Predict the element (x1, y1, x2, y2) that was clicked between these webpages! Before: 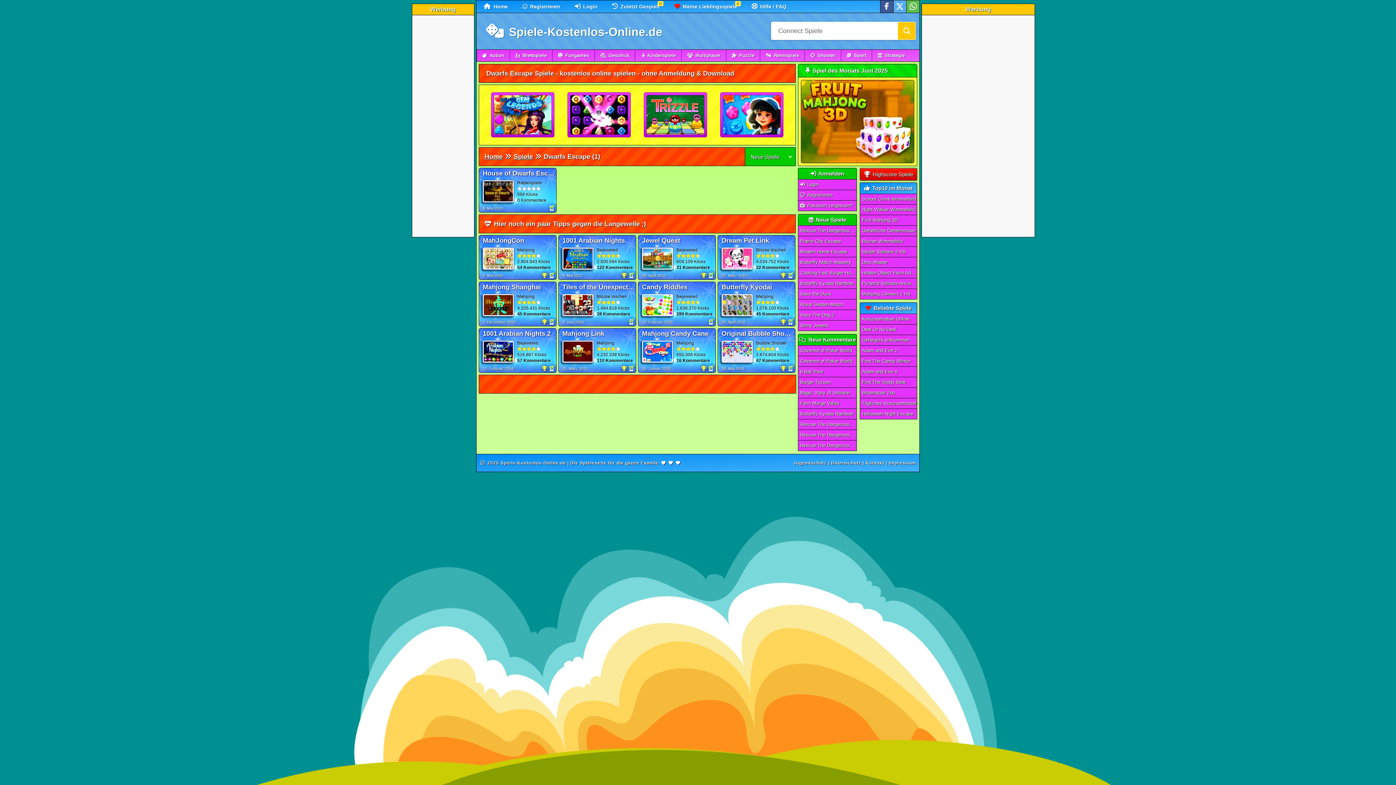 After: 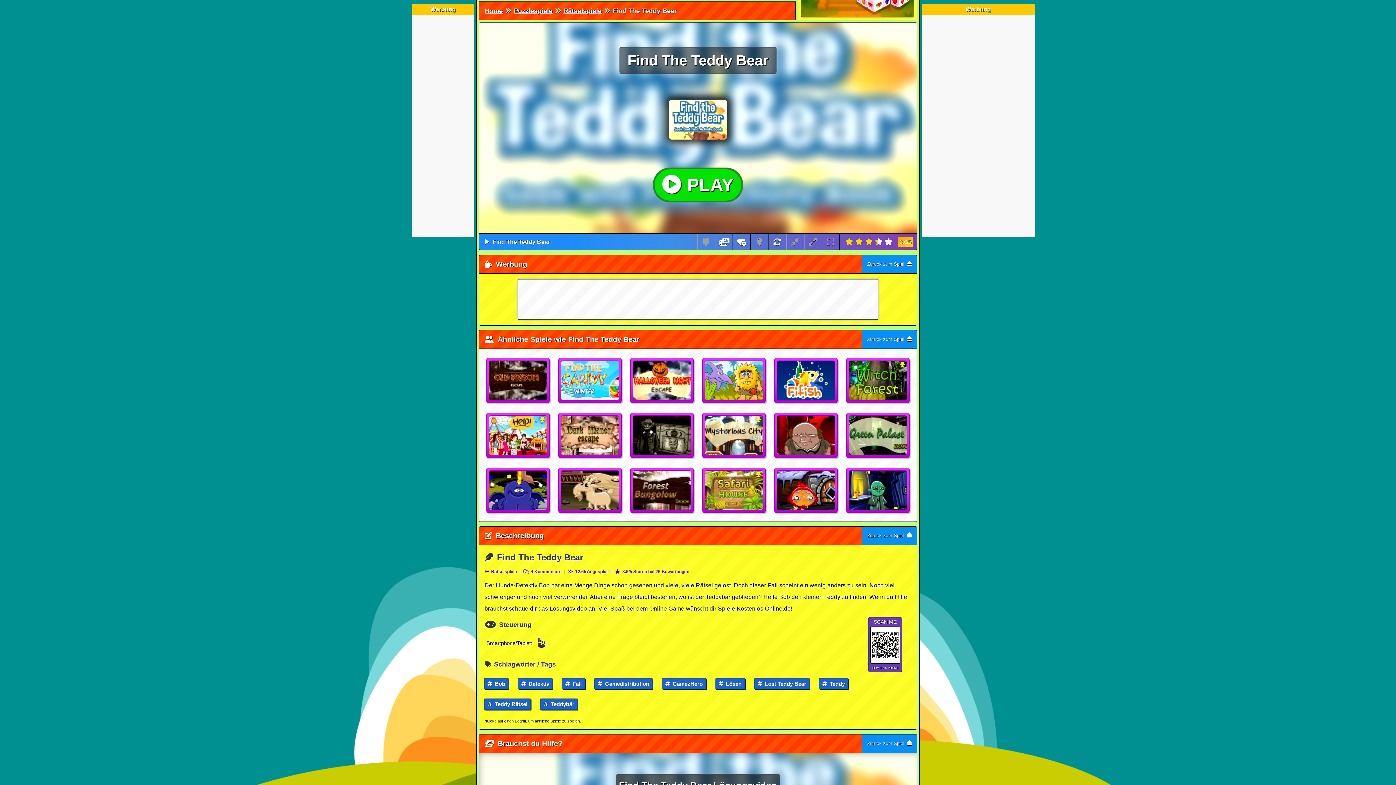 Action: bbox: (860, 377, 917, 388) label: Find The Teddy Bear